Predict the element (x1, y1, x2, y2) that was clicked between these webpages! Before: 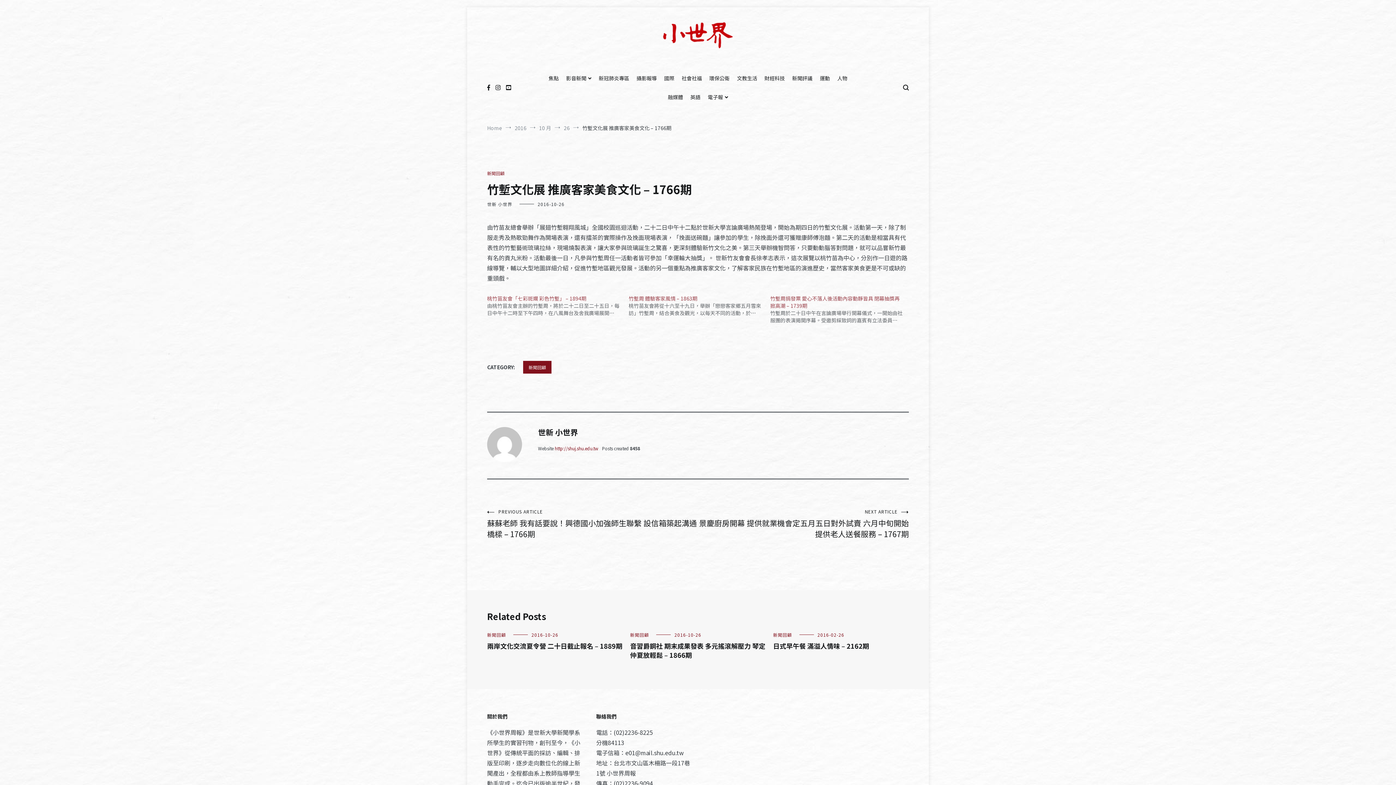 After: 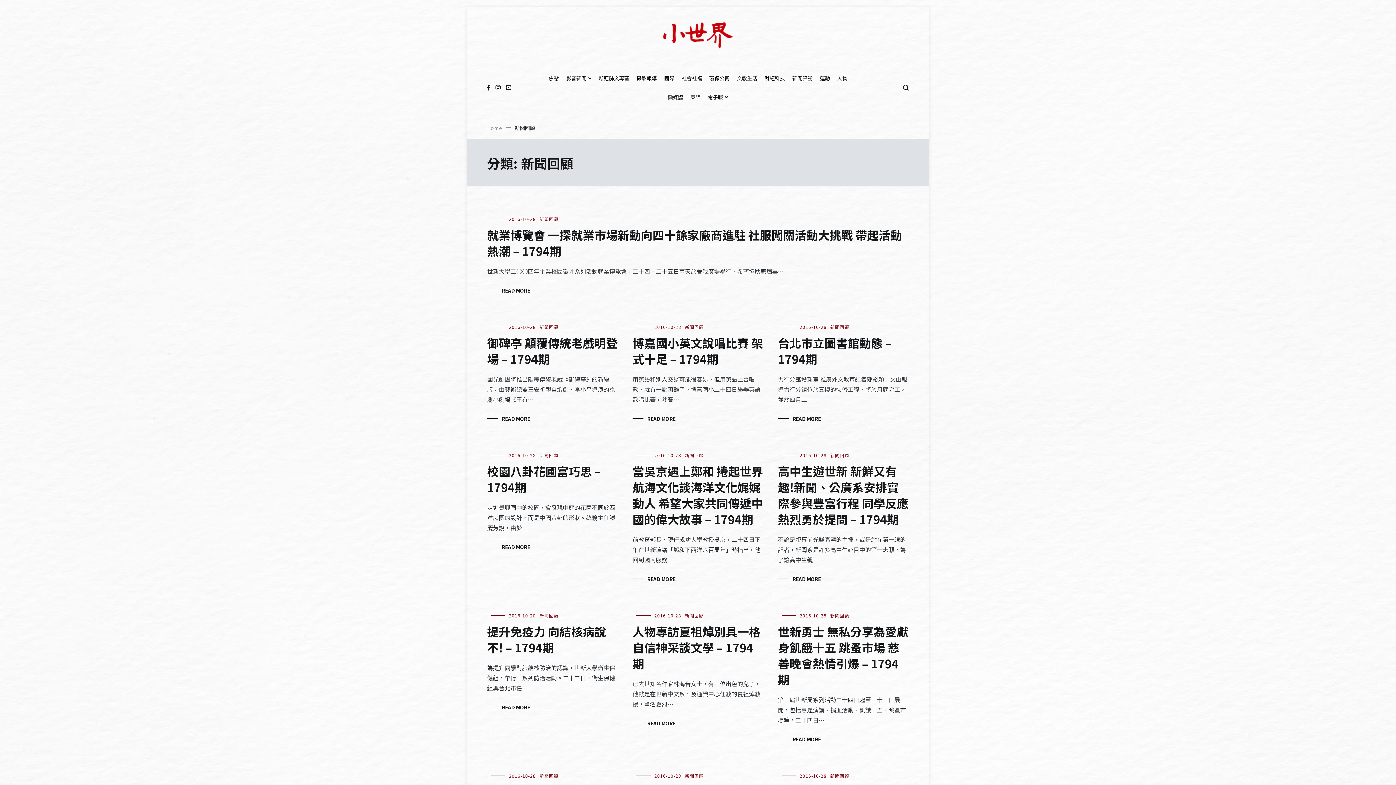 Action: label: 新聞回顧 bbox: (487, 632, 506, 638)